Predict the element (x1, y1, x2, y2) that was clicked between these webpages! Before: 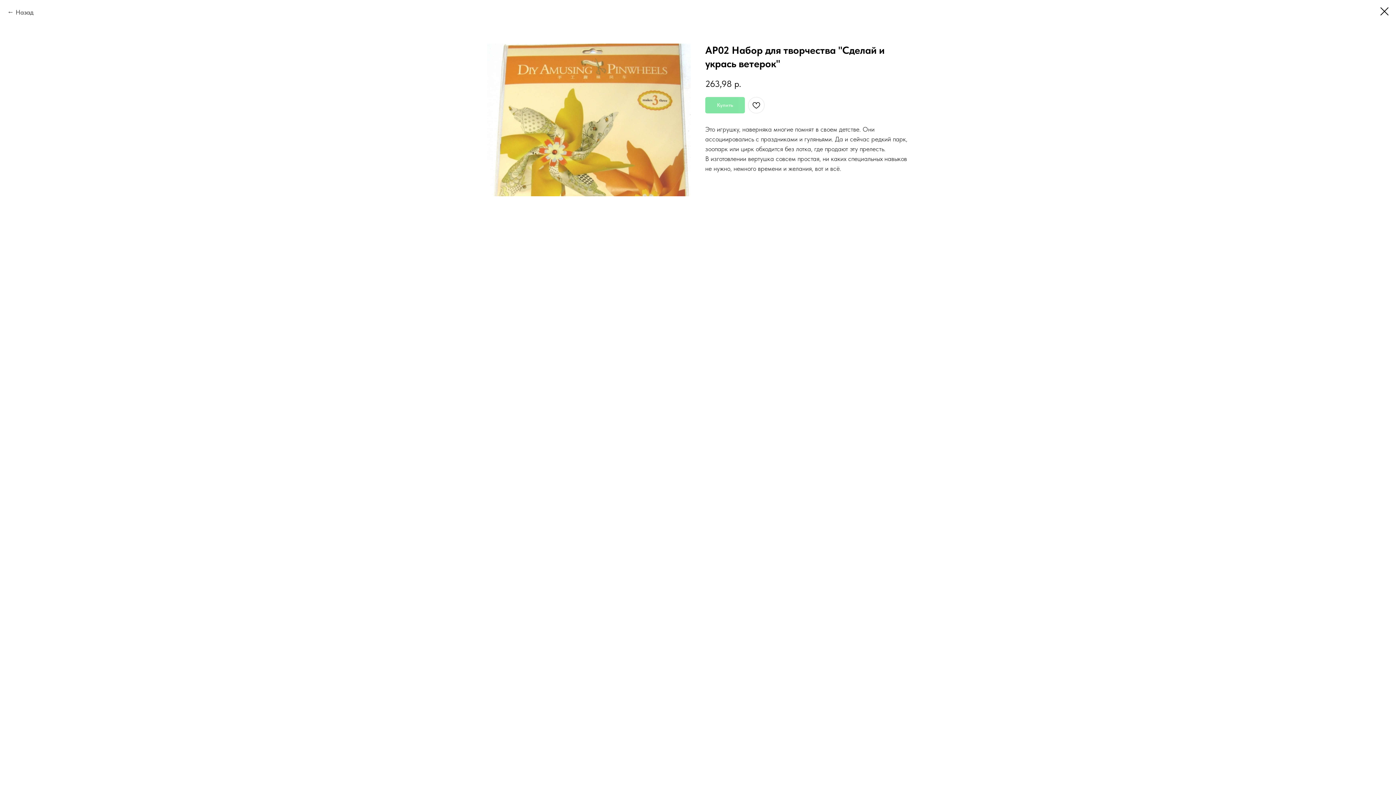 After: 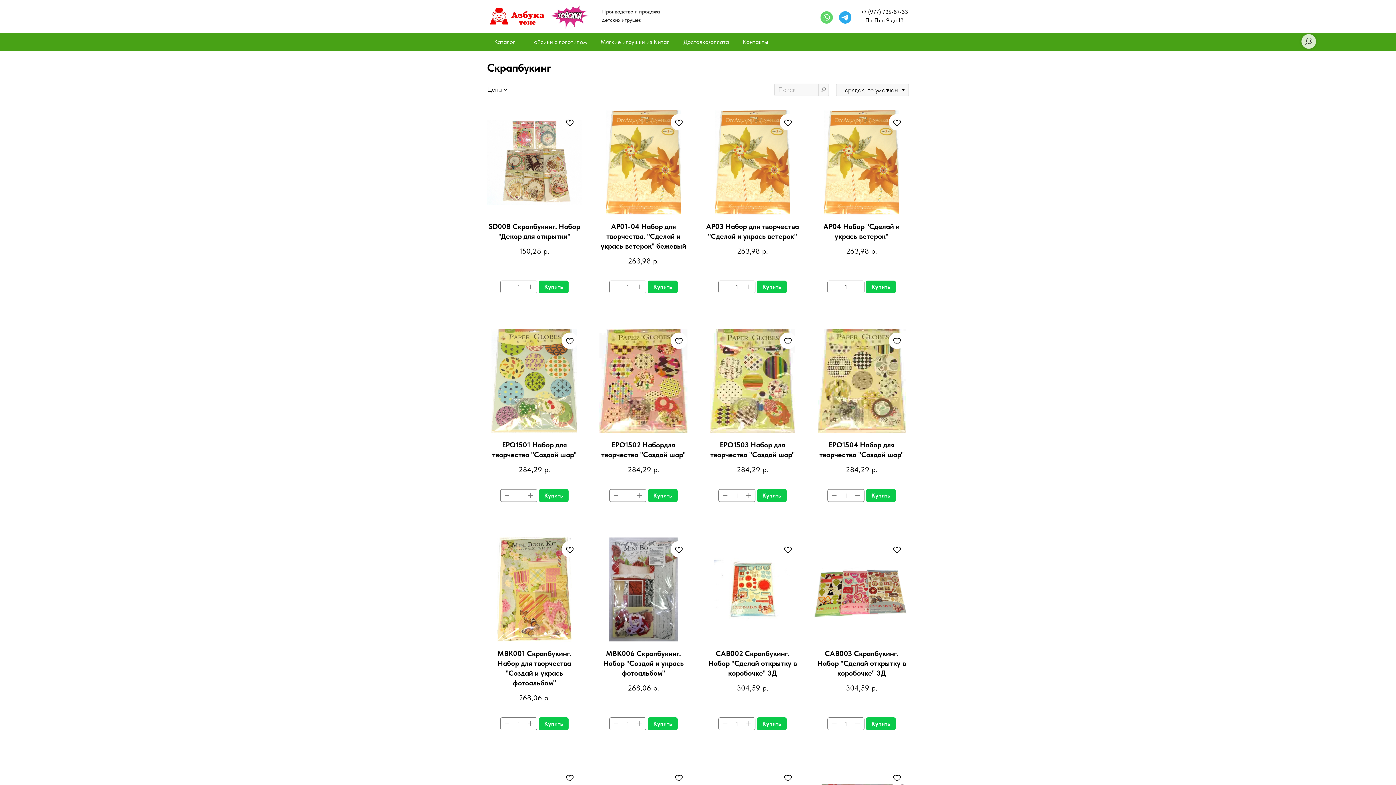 Action: label: Назад bbox: (7, 7, 33, 17)